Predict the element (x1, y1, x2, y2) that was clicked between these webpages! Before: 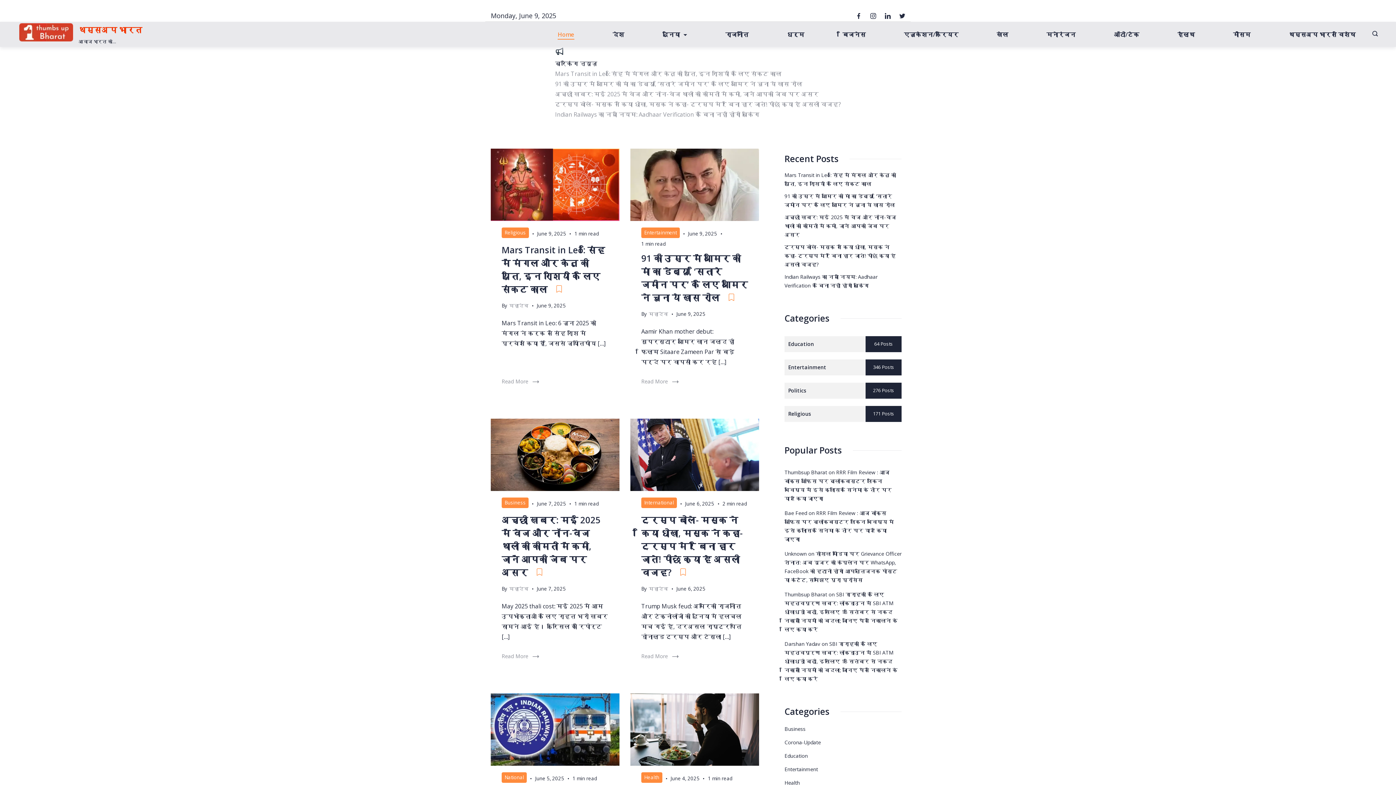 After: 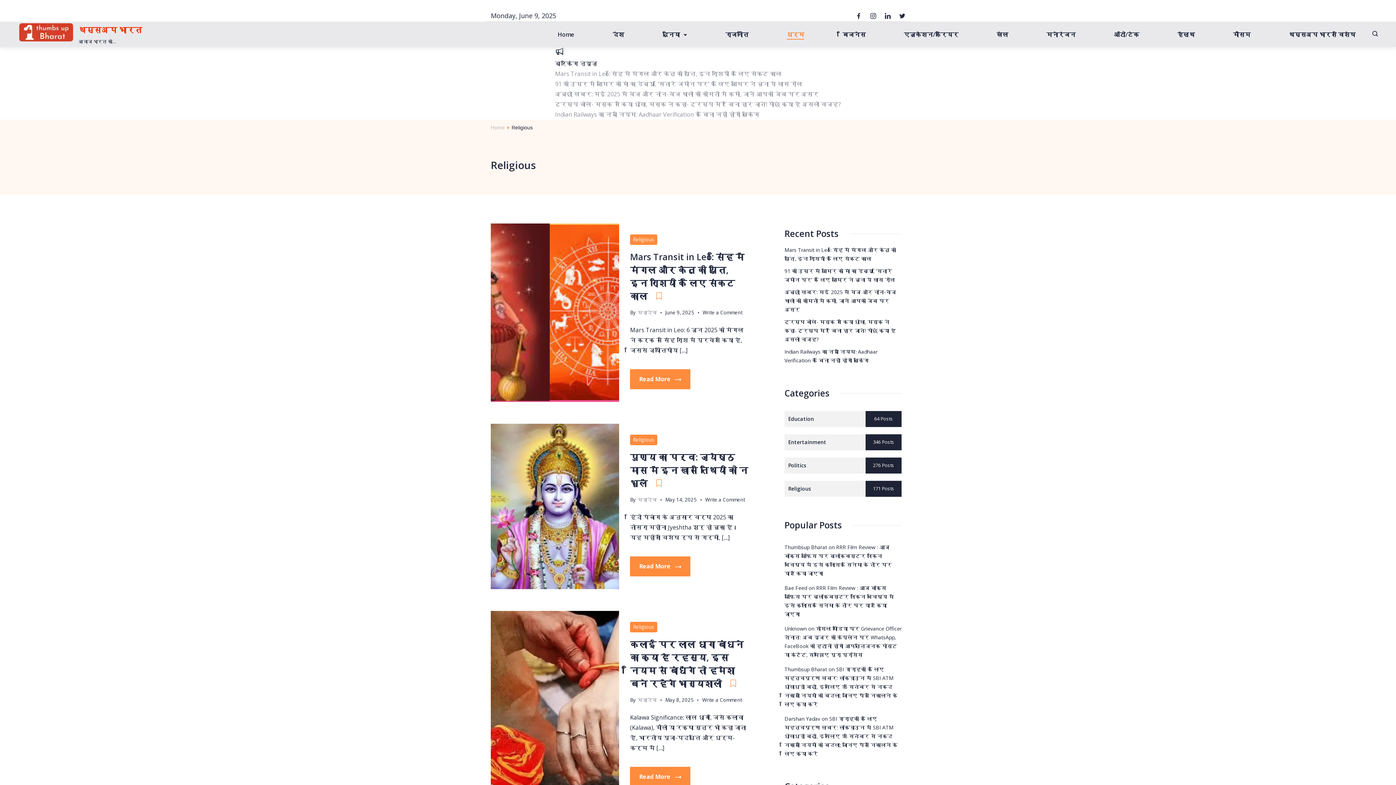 Action: bbox: (784, 406, 901, 422) label: Religious
171 Posts